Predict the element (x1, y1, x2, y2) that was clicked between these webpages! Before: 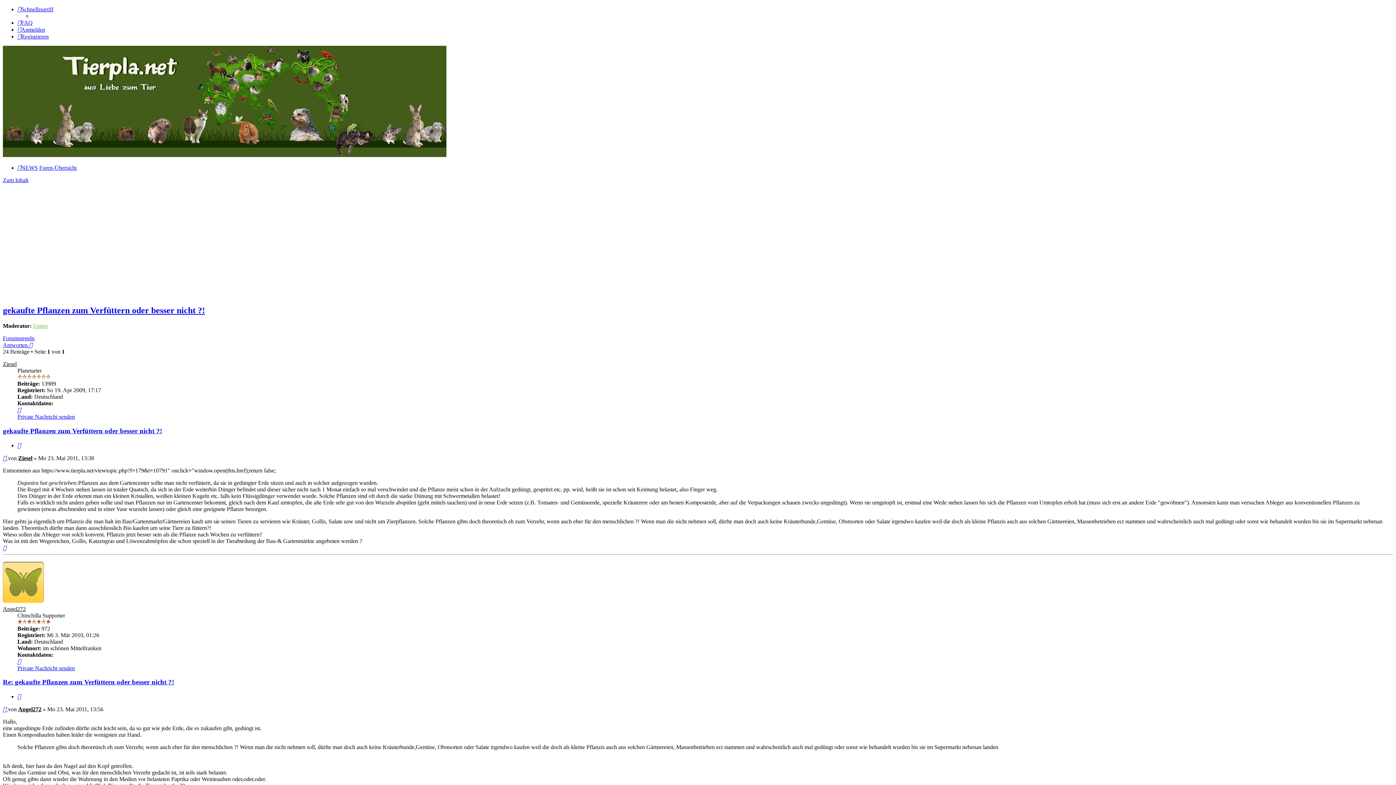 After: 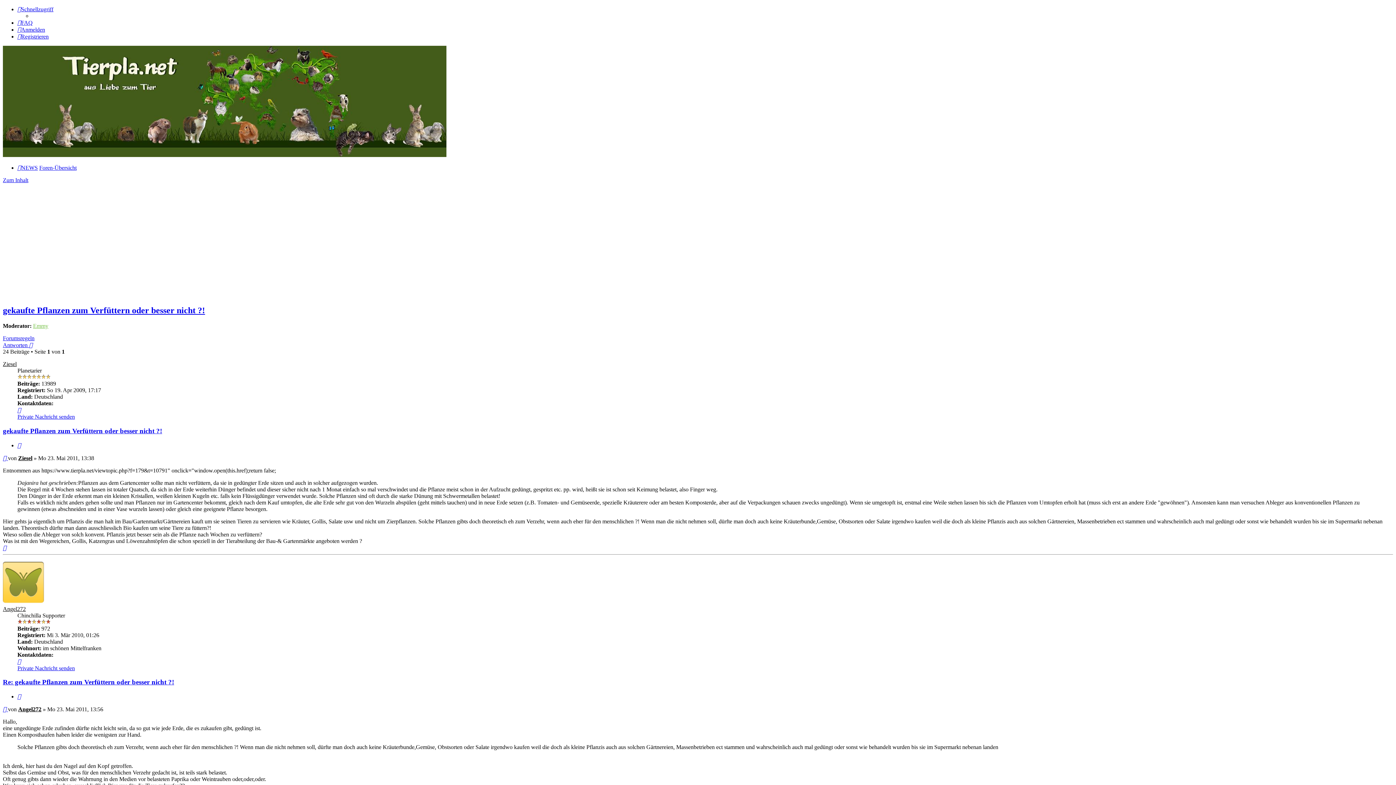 Action: bbox: (17, 407, 21, 413) label: Kontaktdaten von Ziesel